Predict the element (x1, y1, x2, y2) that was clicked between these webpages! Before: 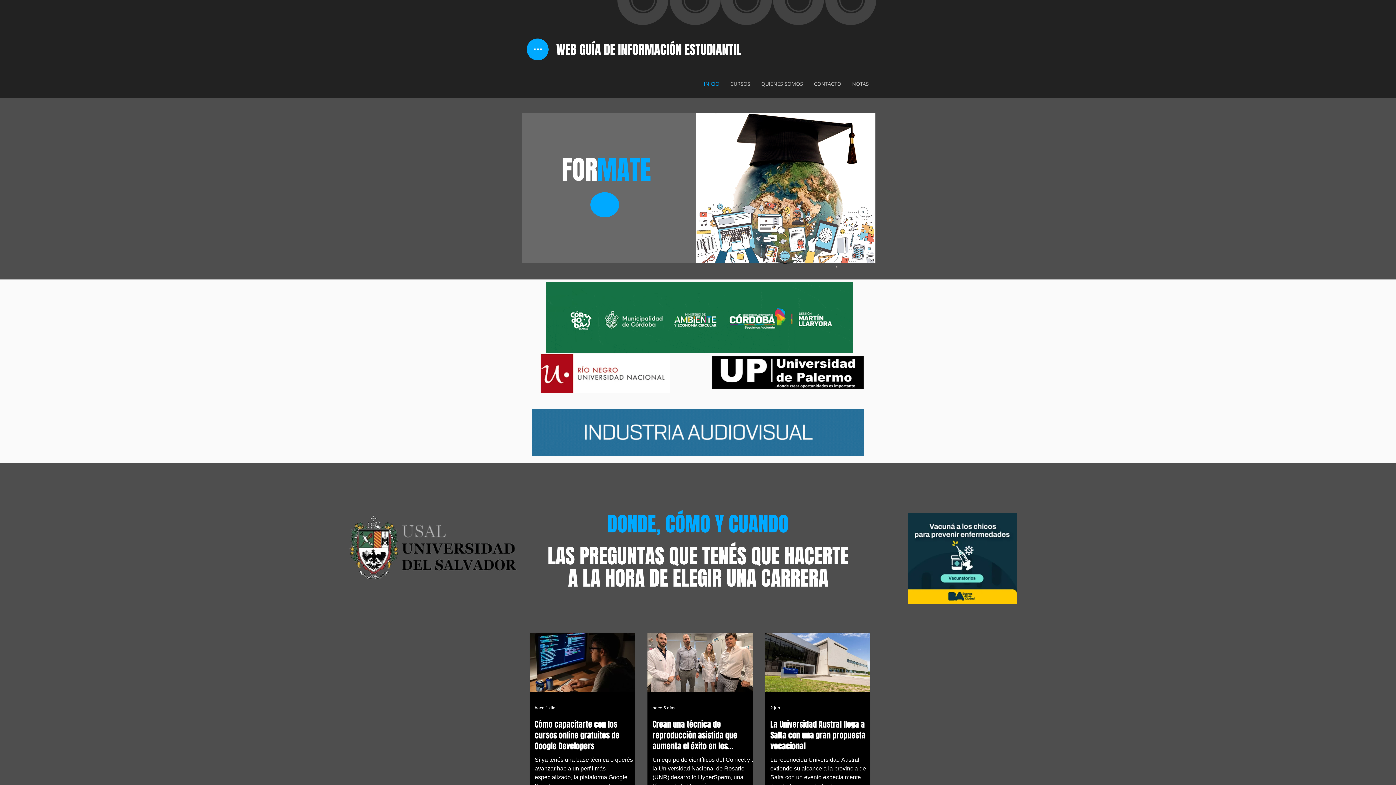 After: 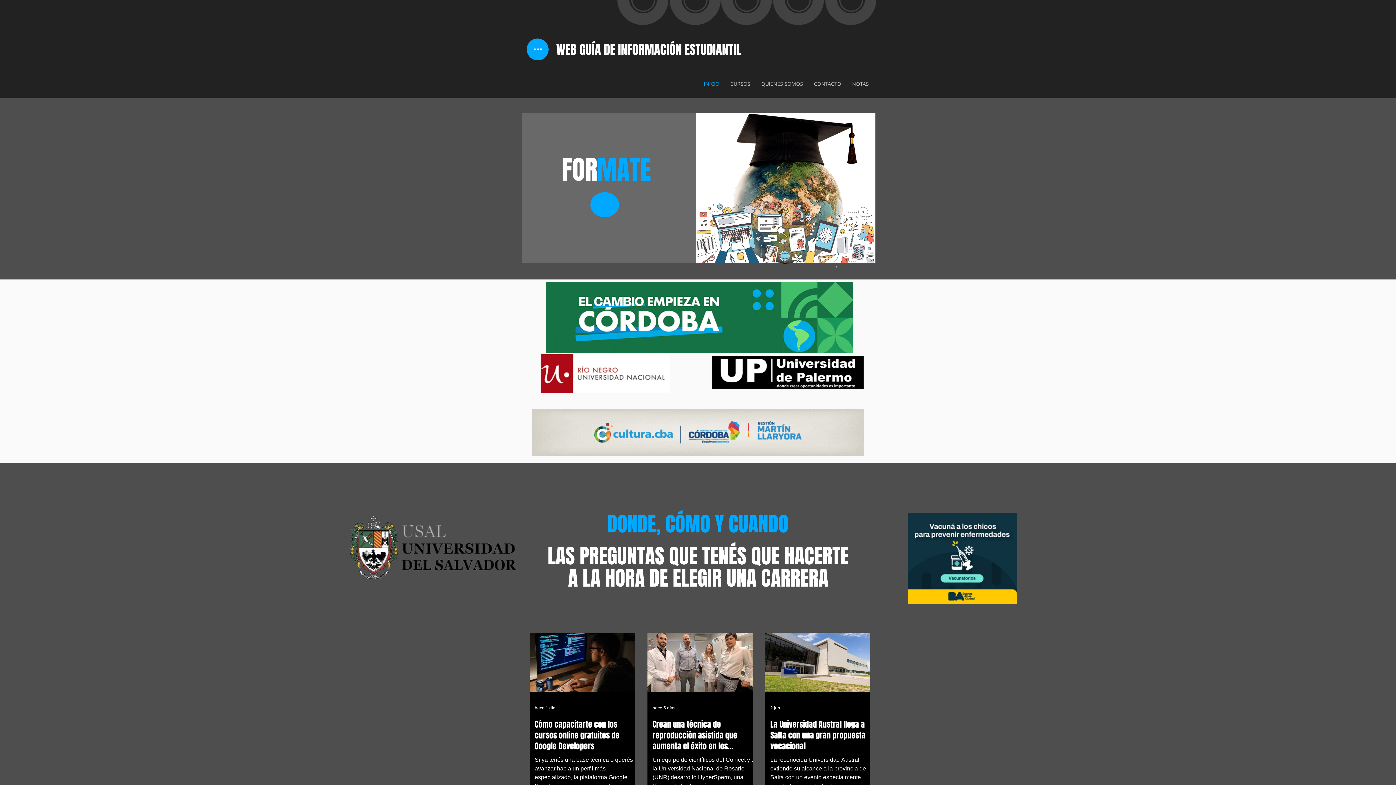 Action: bbox: (532, 409, 864, 456)